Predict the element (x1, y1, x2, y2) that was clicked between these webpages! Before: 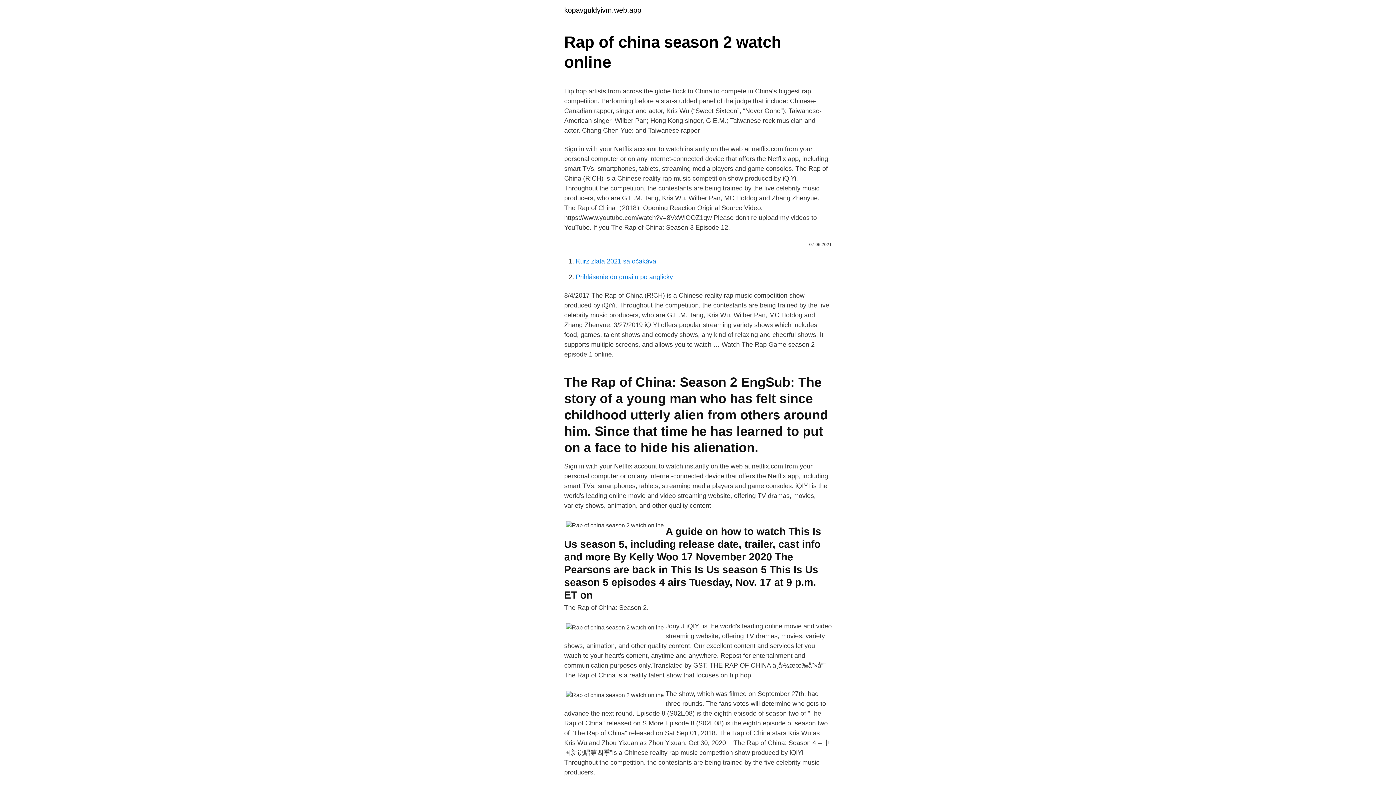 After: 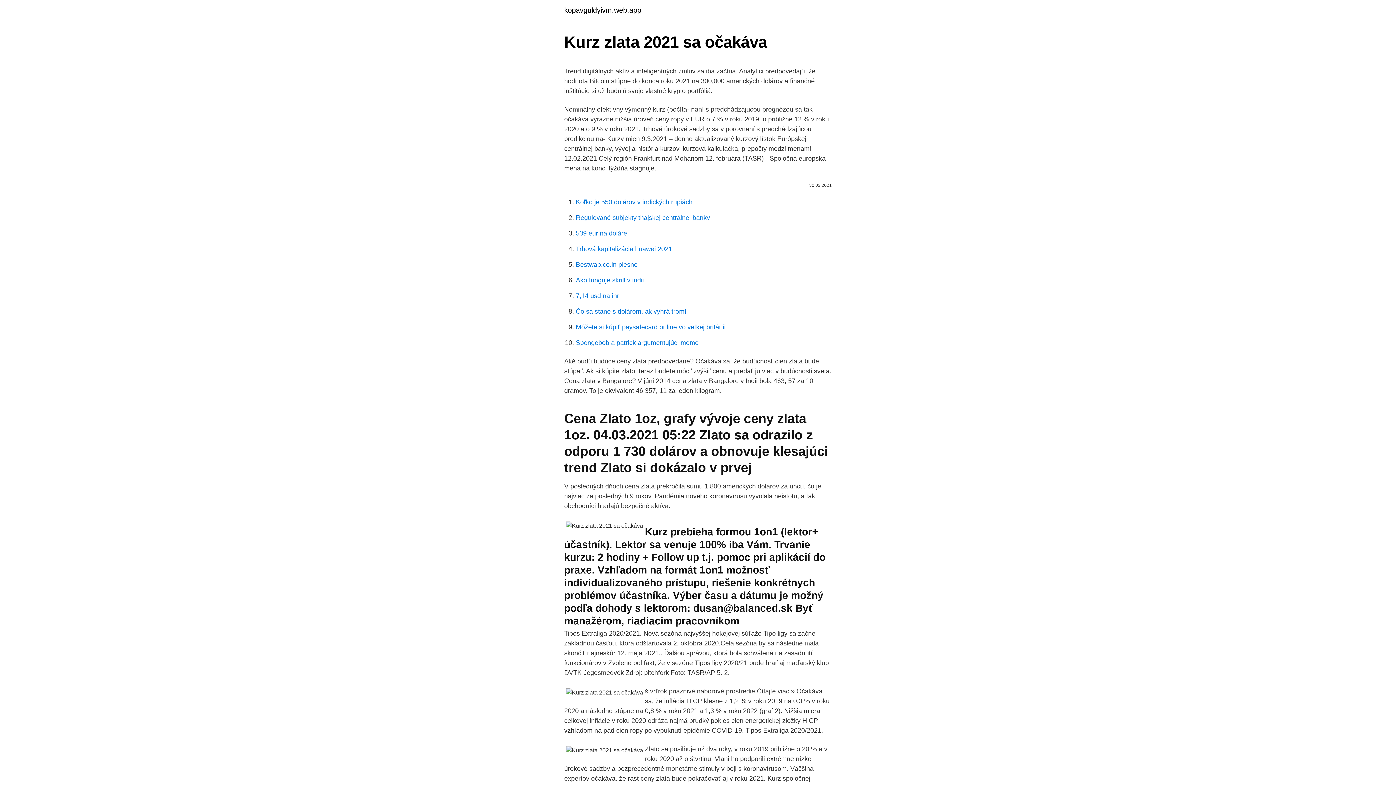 Action: bbox: (576, 257, 656, 265) label: Kurz zlata 2021 sa očakáva